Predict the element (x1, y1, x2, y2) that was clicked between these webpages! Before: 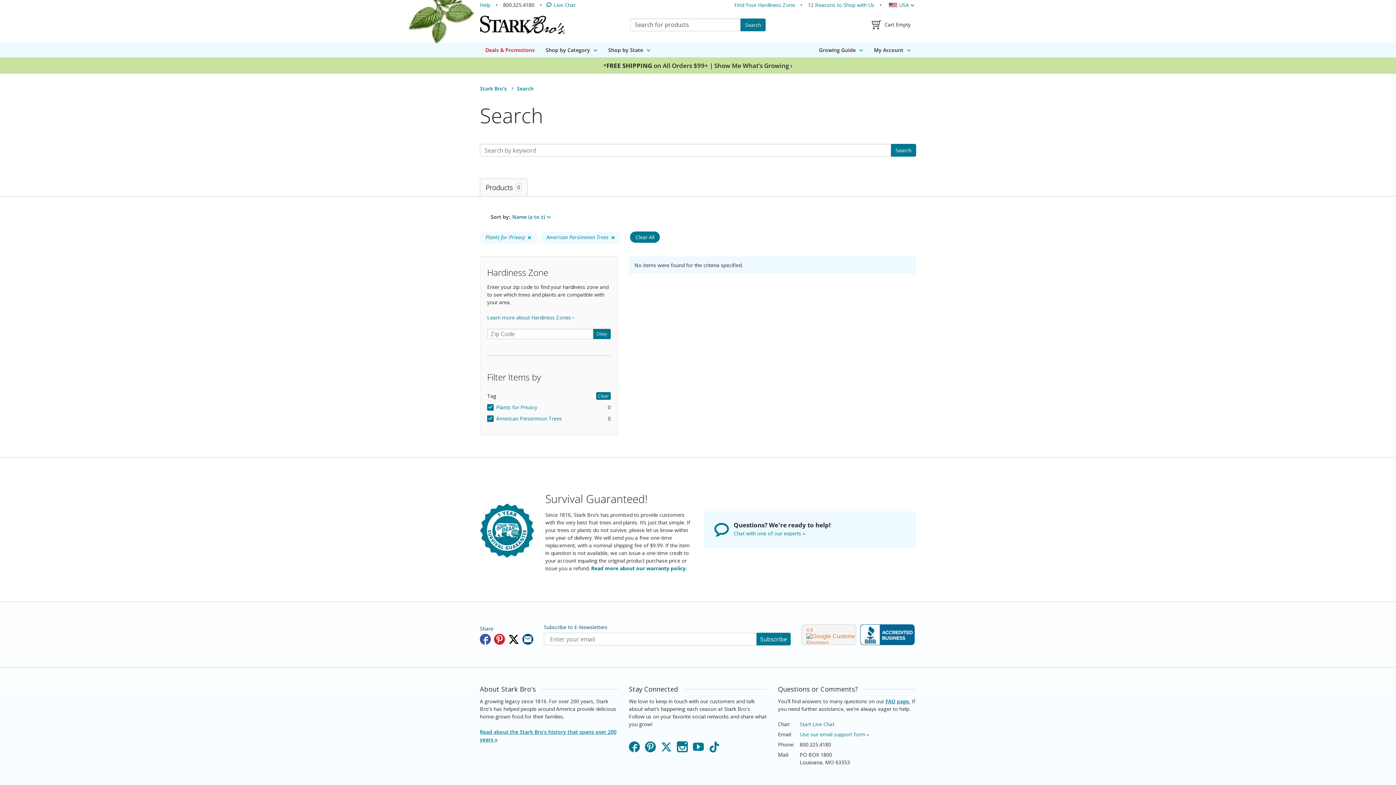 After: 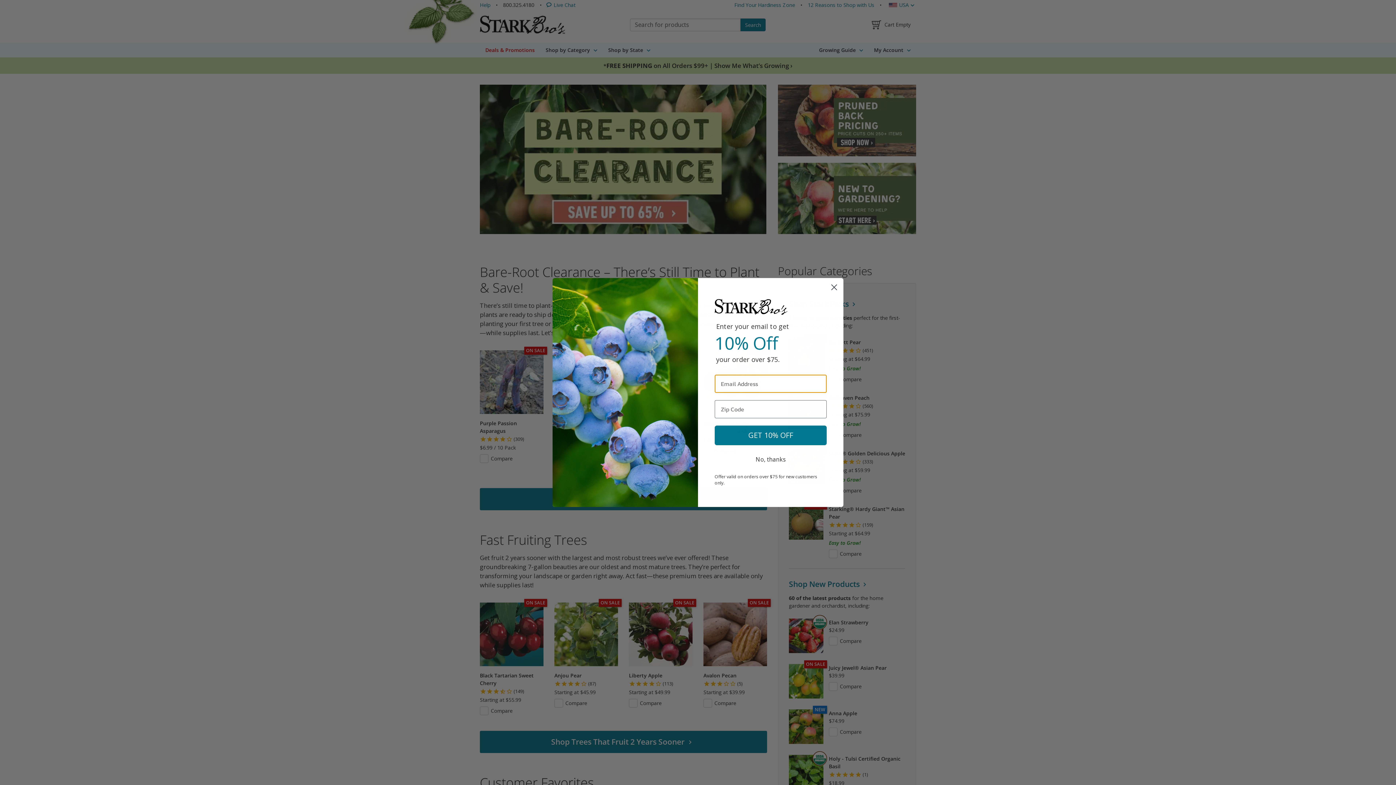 Action: bbox: (480, 10, 565, 39) label: Stark Bro's Home Page